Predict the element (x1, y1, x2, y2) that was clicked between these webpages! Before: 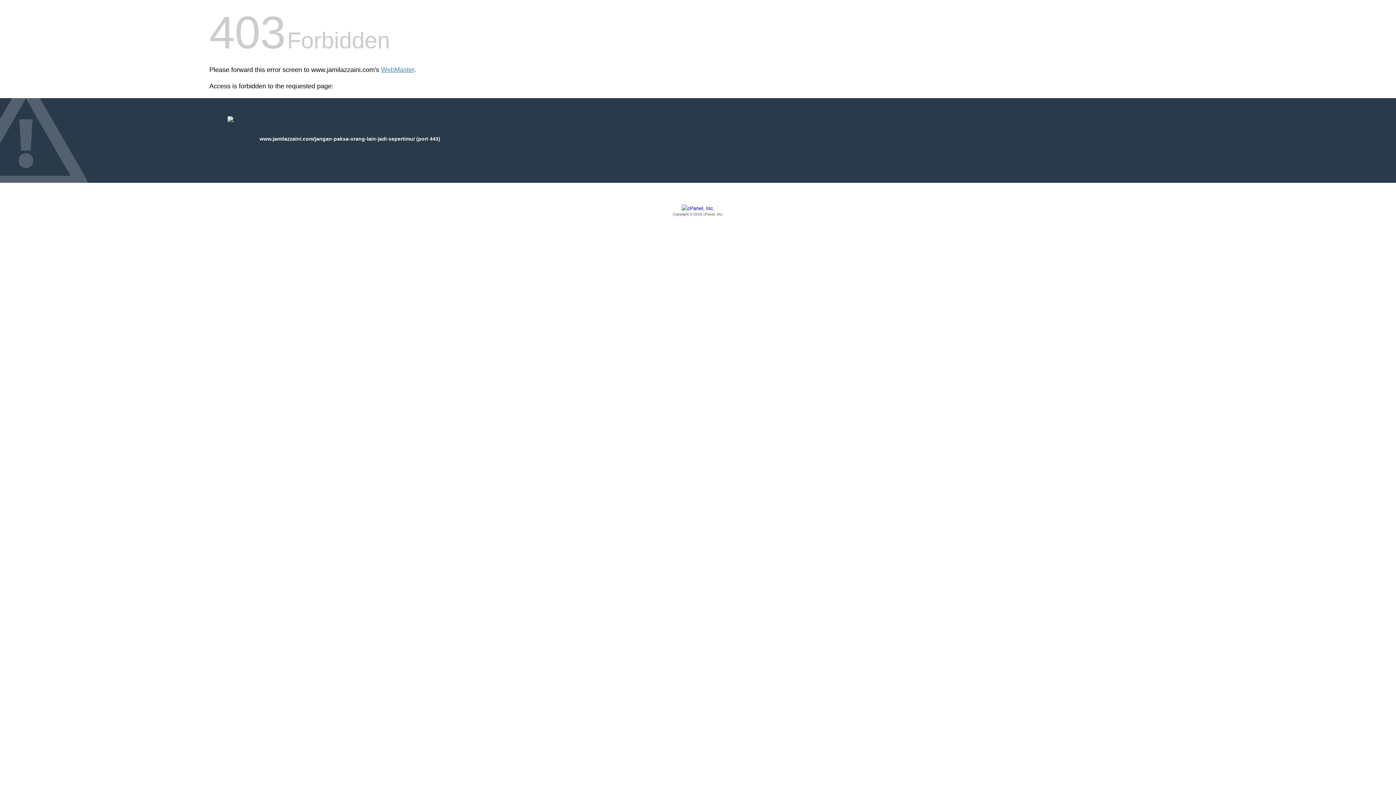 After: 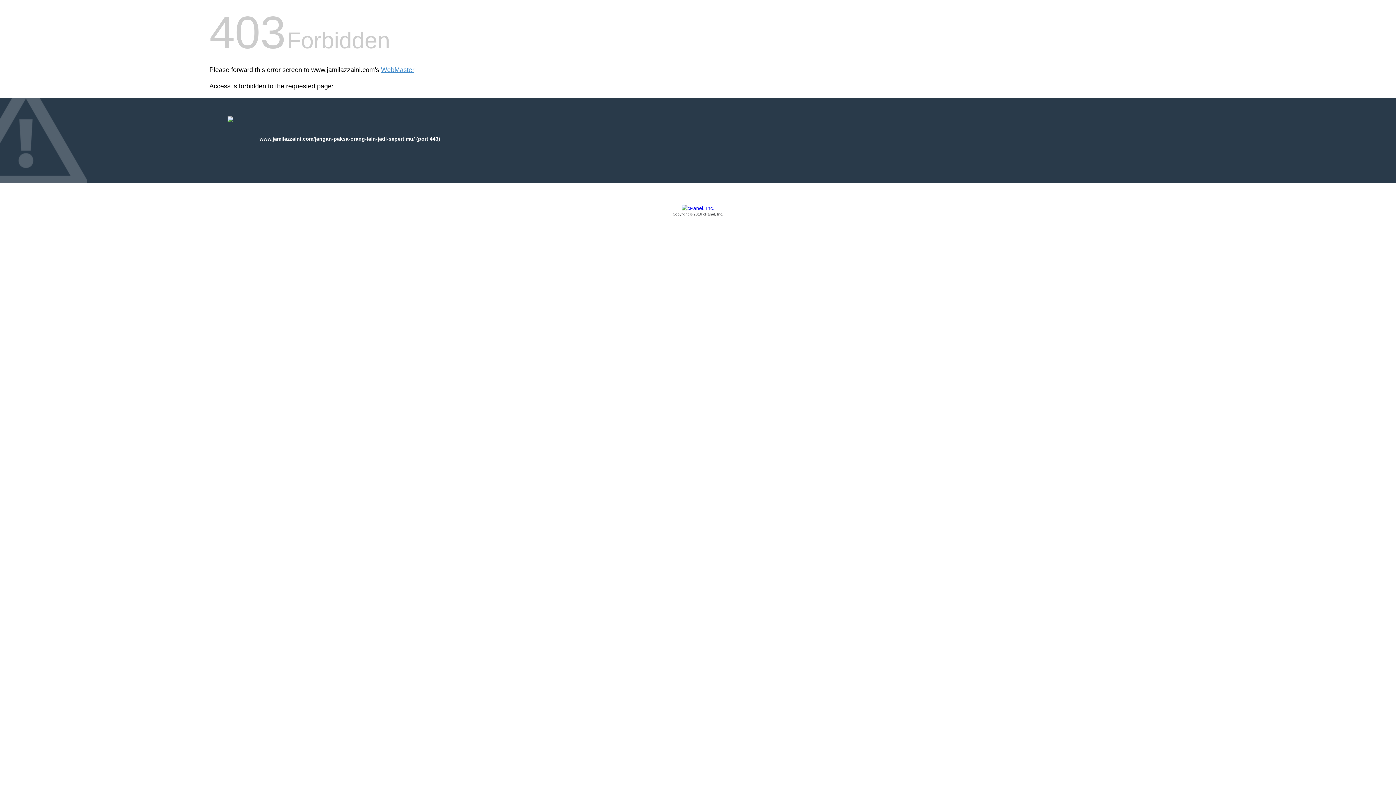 Action: label: Copyright © 2016 cPanel, Inc. bbox: (209, 205, 1186, 217)